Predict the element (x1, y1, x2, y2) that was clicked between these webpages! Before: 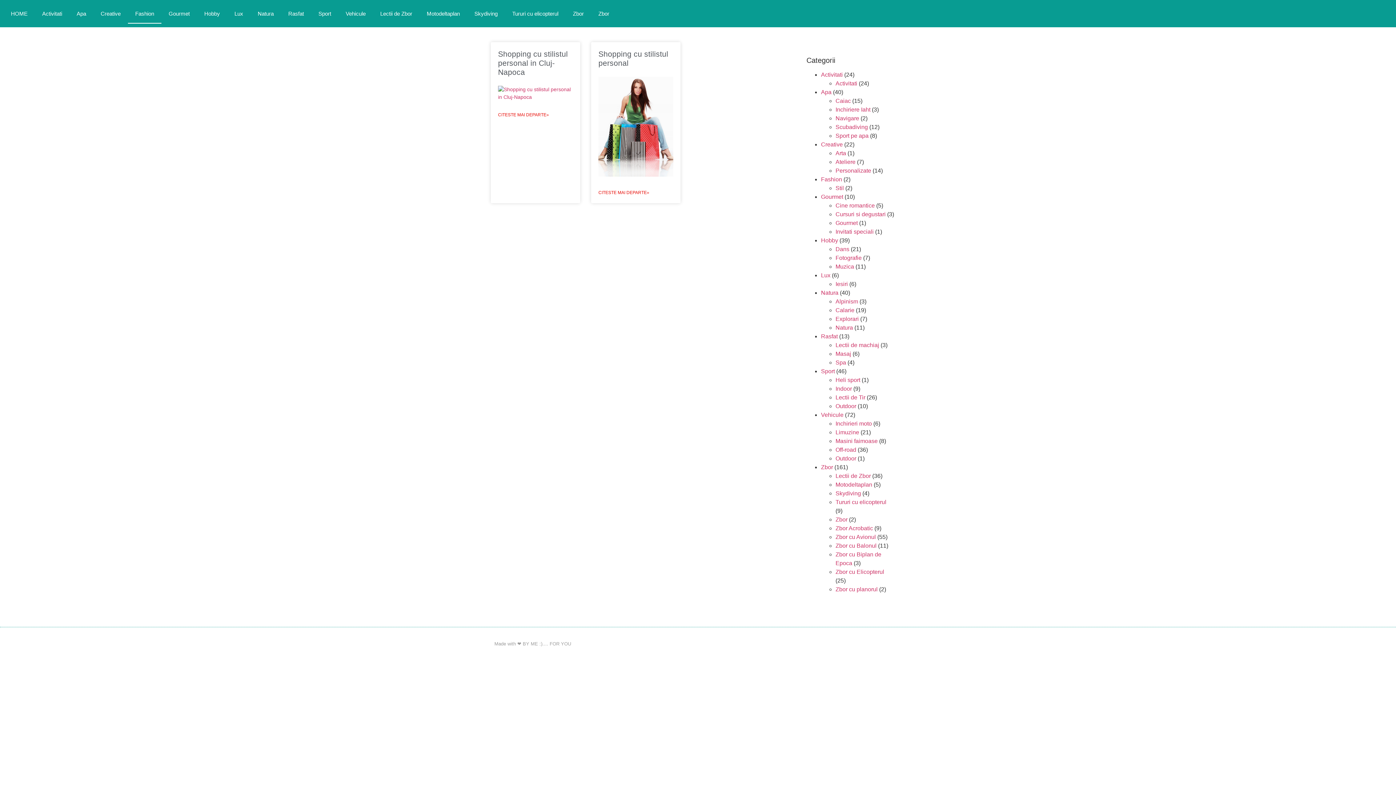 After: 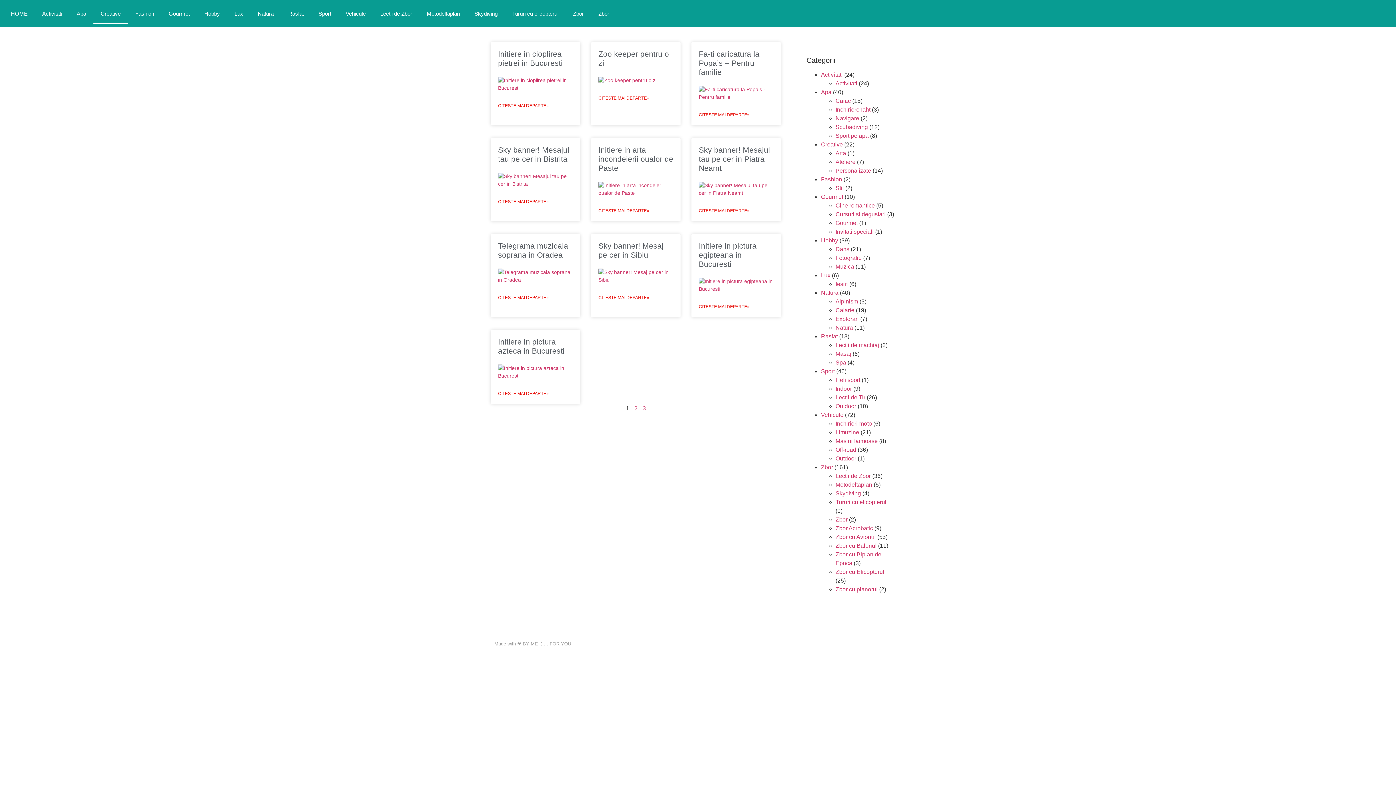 Action: bbox: (821, 141, 843, 147) label: Creative